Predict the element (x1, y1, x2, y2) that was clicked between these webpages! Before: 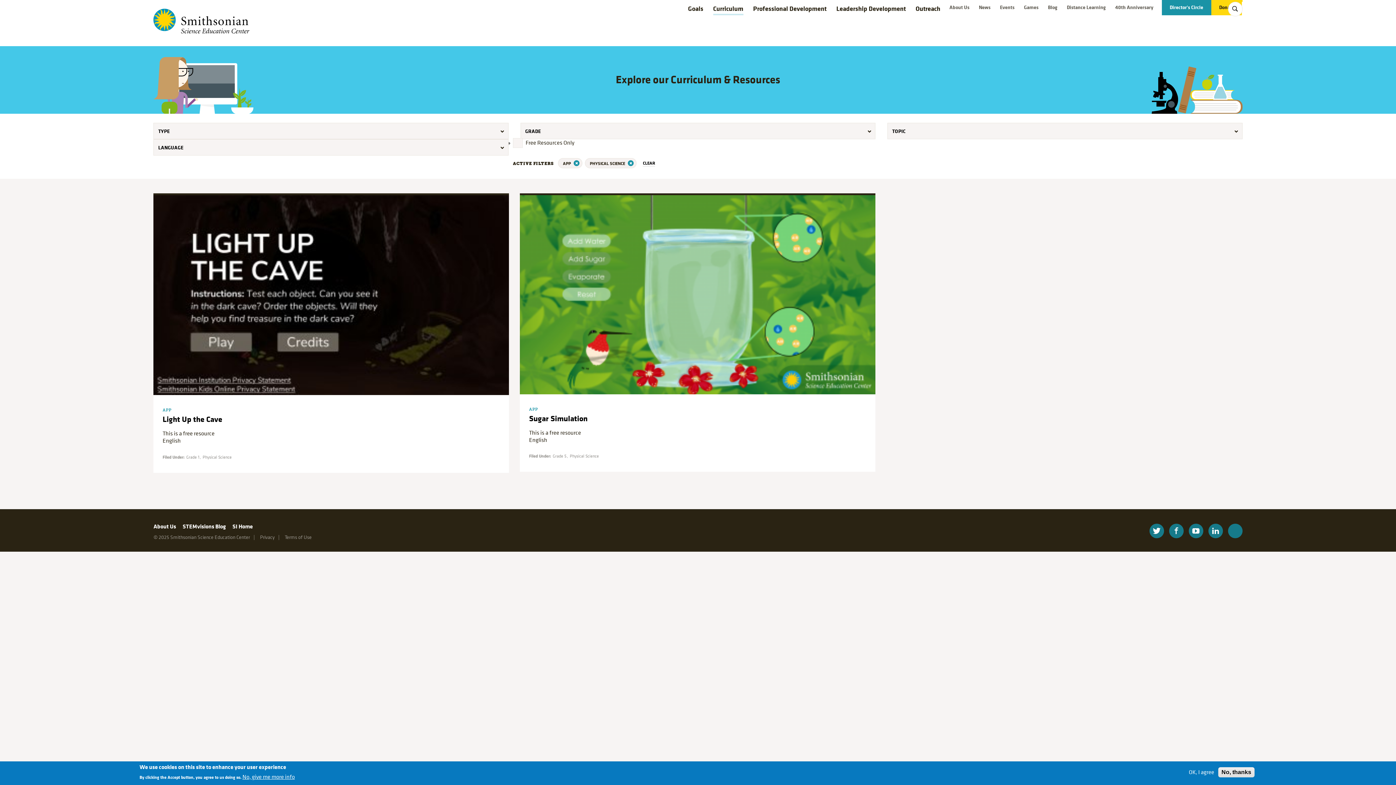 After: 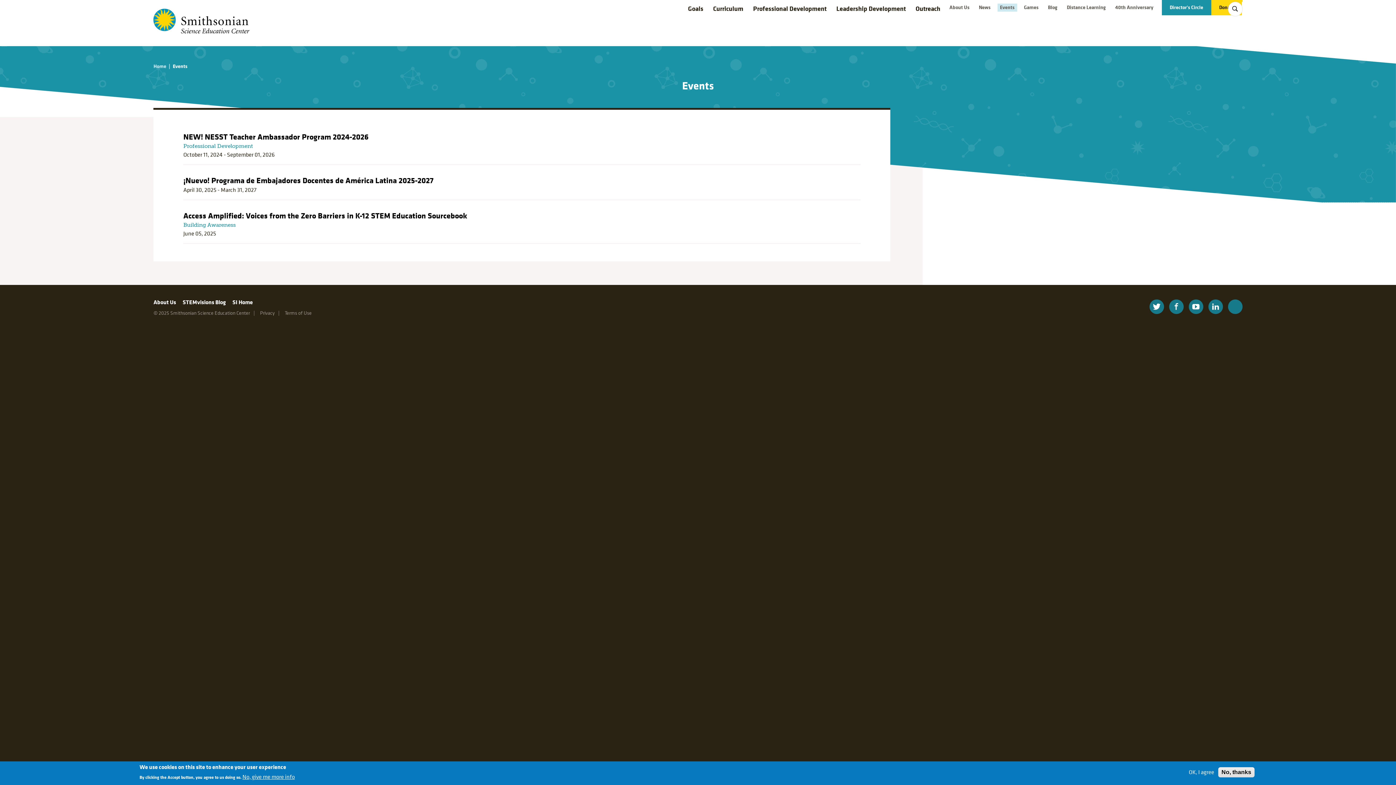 Action: bbox: (997, 3, 1017, 11) label: Events